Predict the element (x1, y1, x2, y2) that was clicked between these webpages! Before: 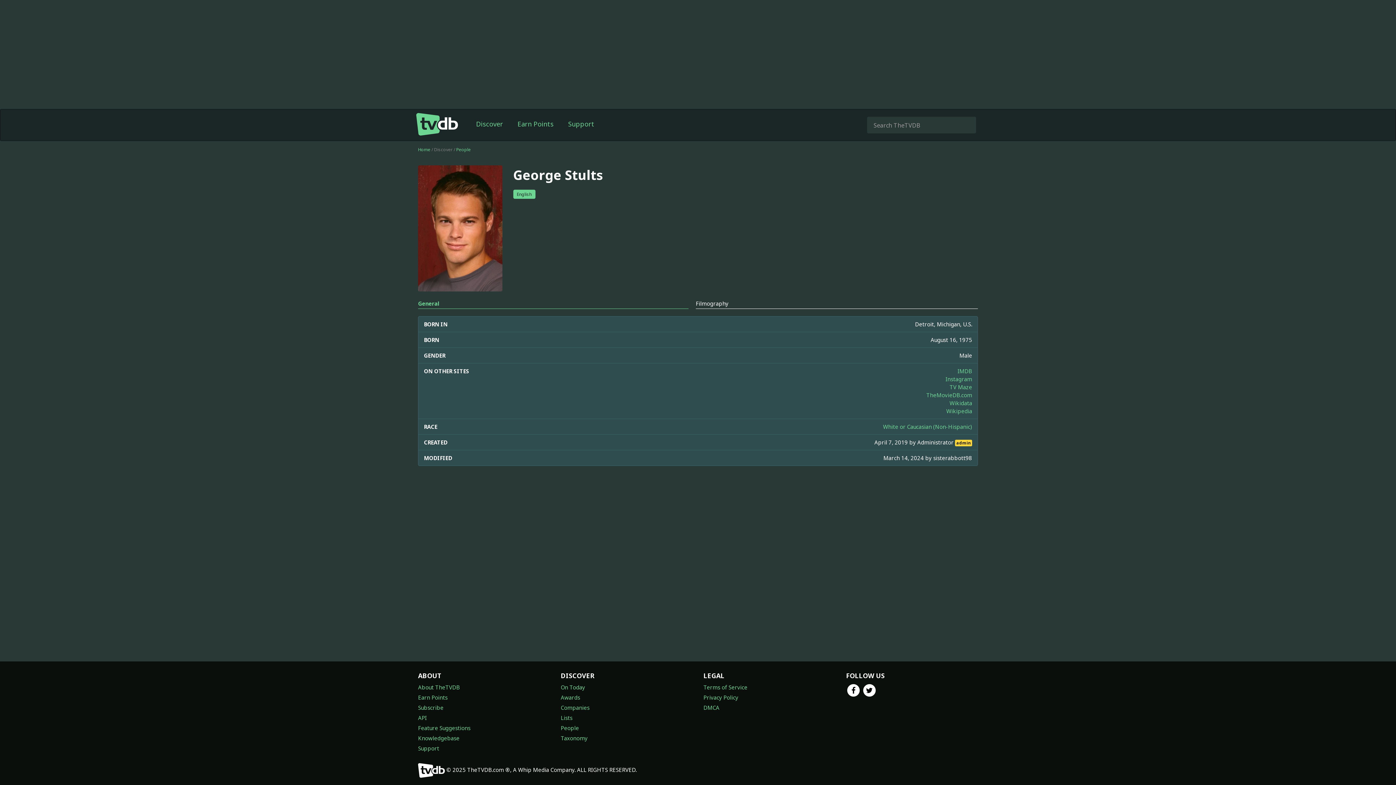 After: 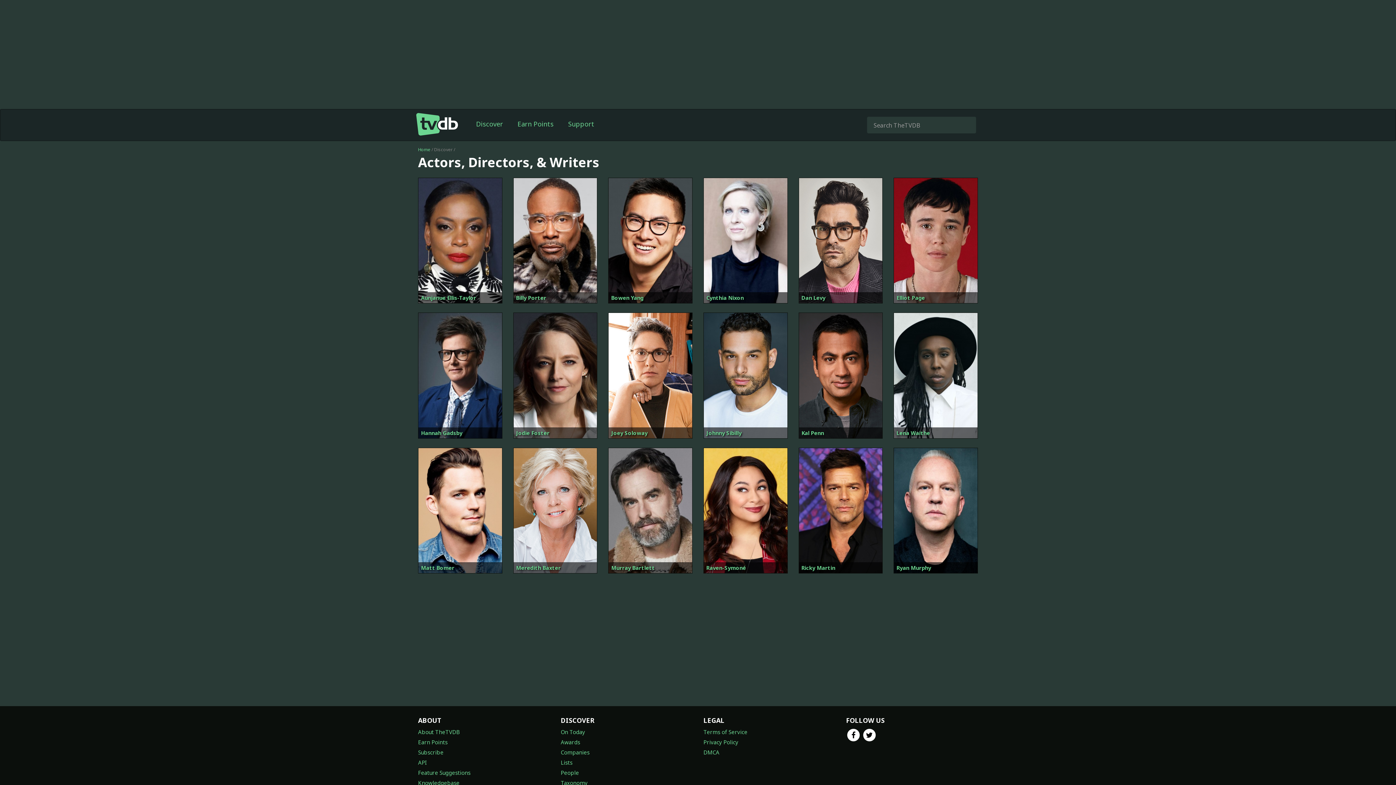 Action: bbox: (456, 146, 470, 152) label: People